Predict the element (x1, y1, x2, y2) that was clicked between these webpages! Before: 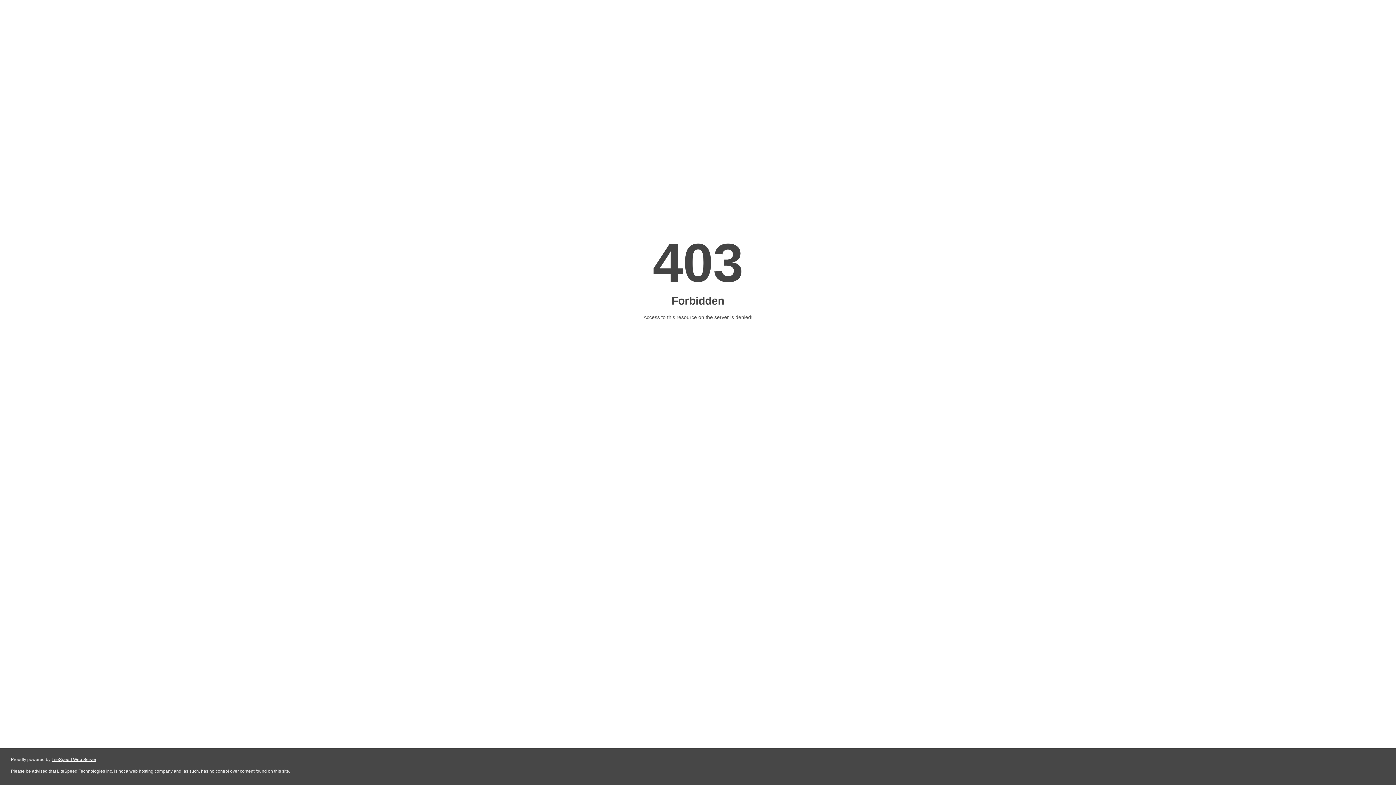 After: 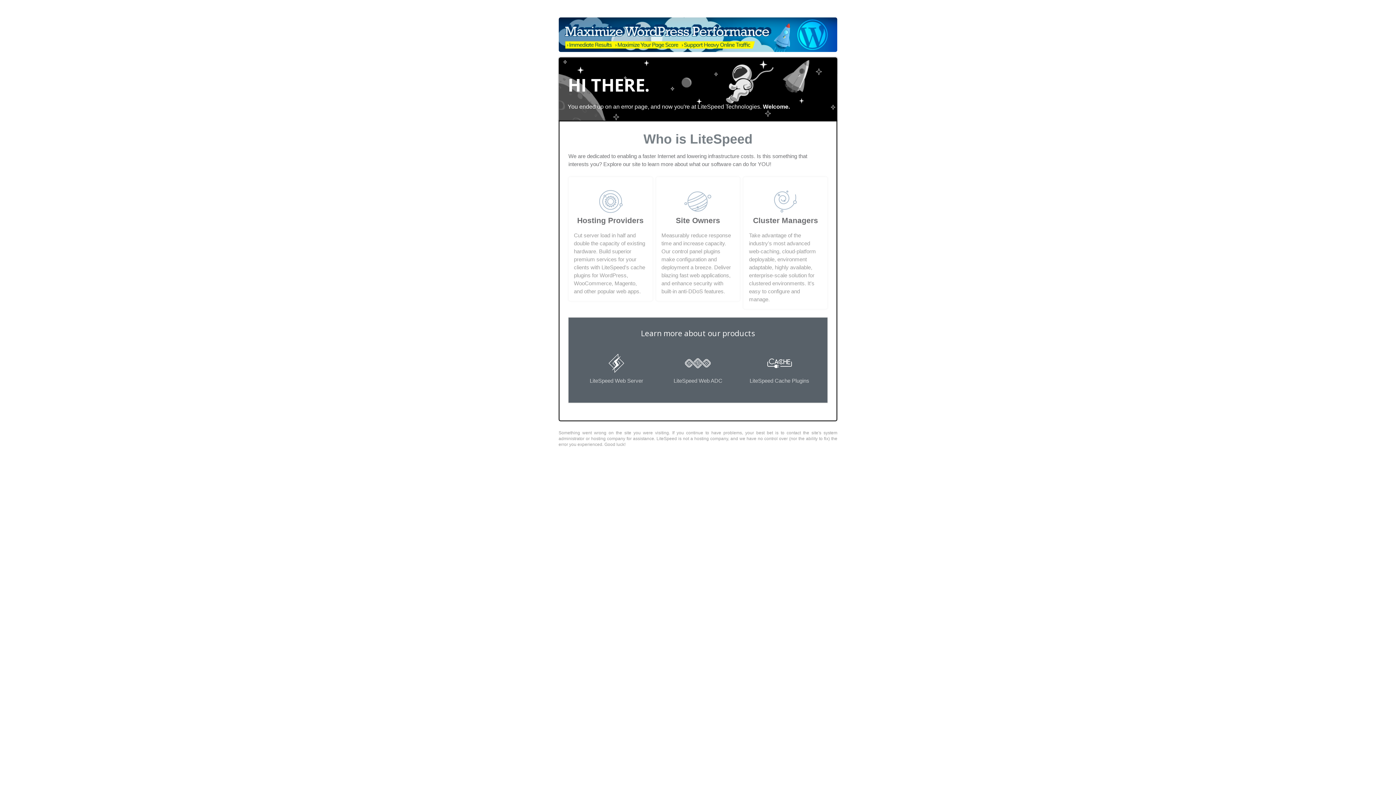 Action: bbox: (51, 757, 96, 762) label: LiteSpeed Web Server